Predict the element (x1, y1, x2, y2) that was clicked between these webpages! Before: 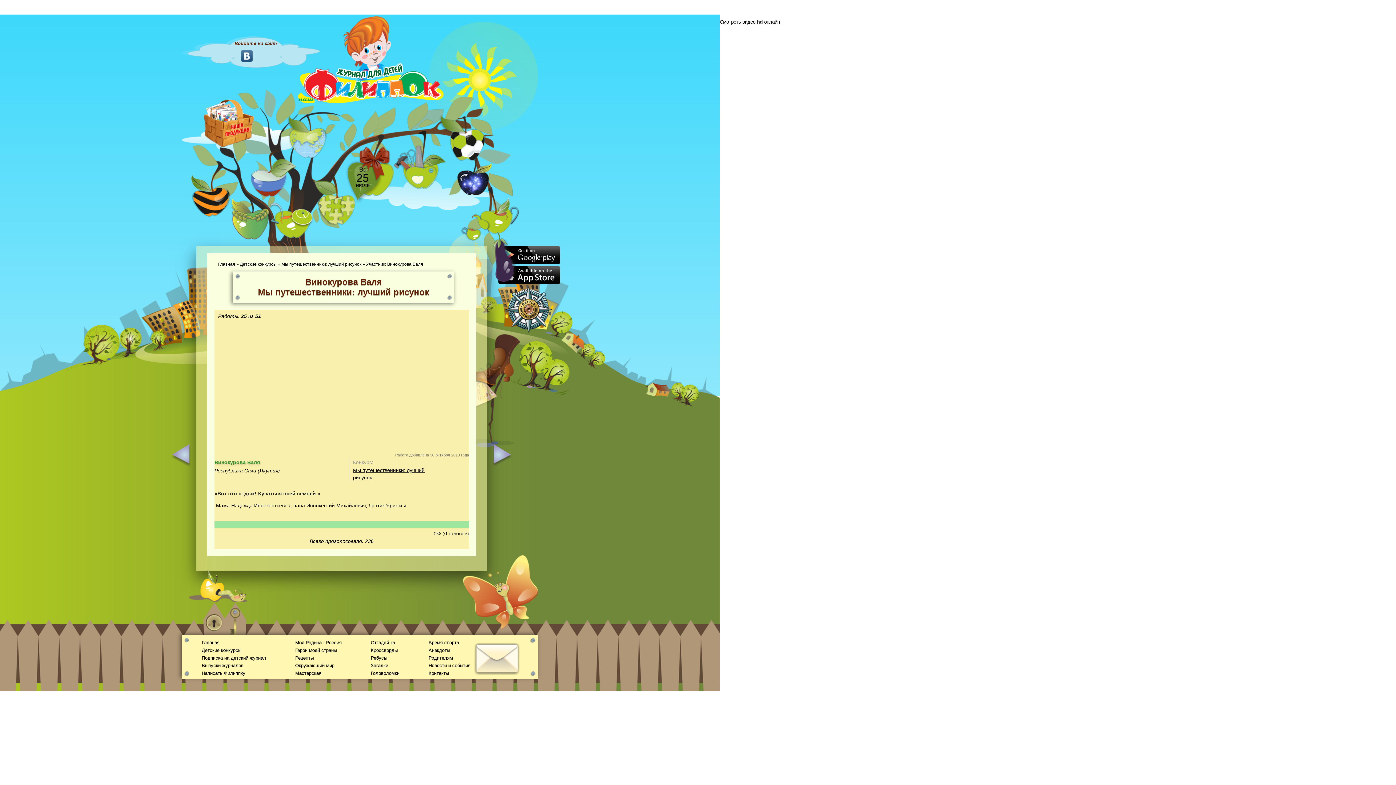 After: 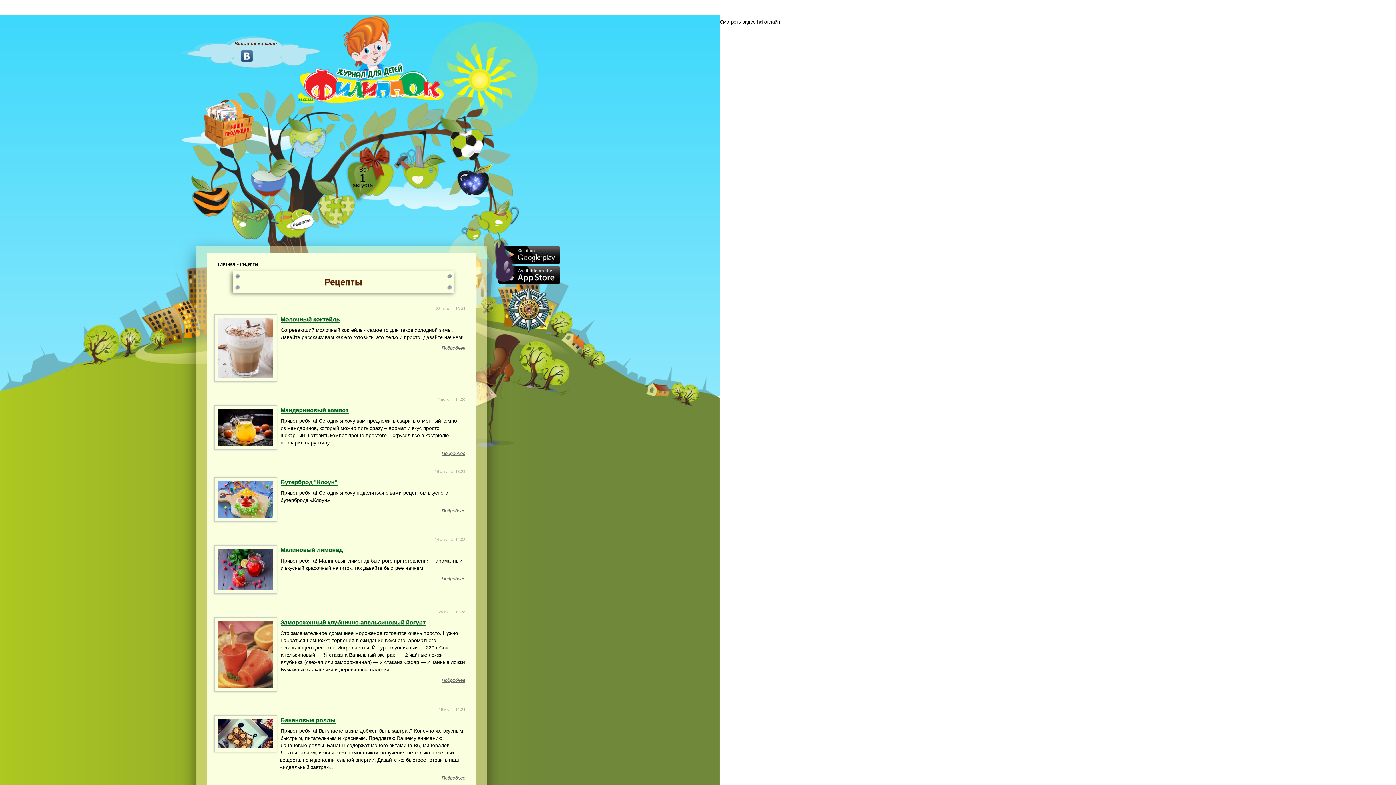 Action: bbox: (295, 655, 313, 661) label: Рецепты